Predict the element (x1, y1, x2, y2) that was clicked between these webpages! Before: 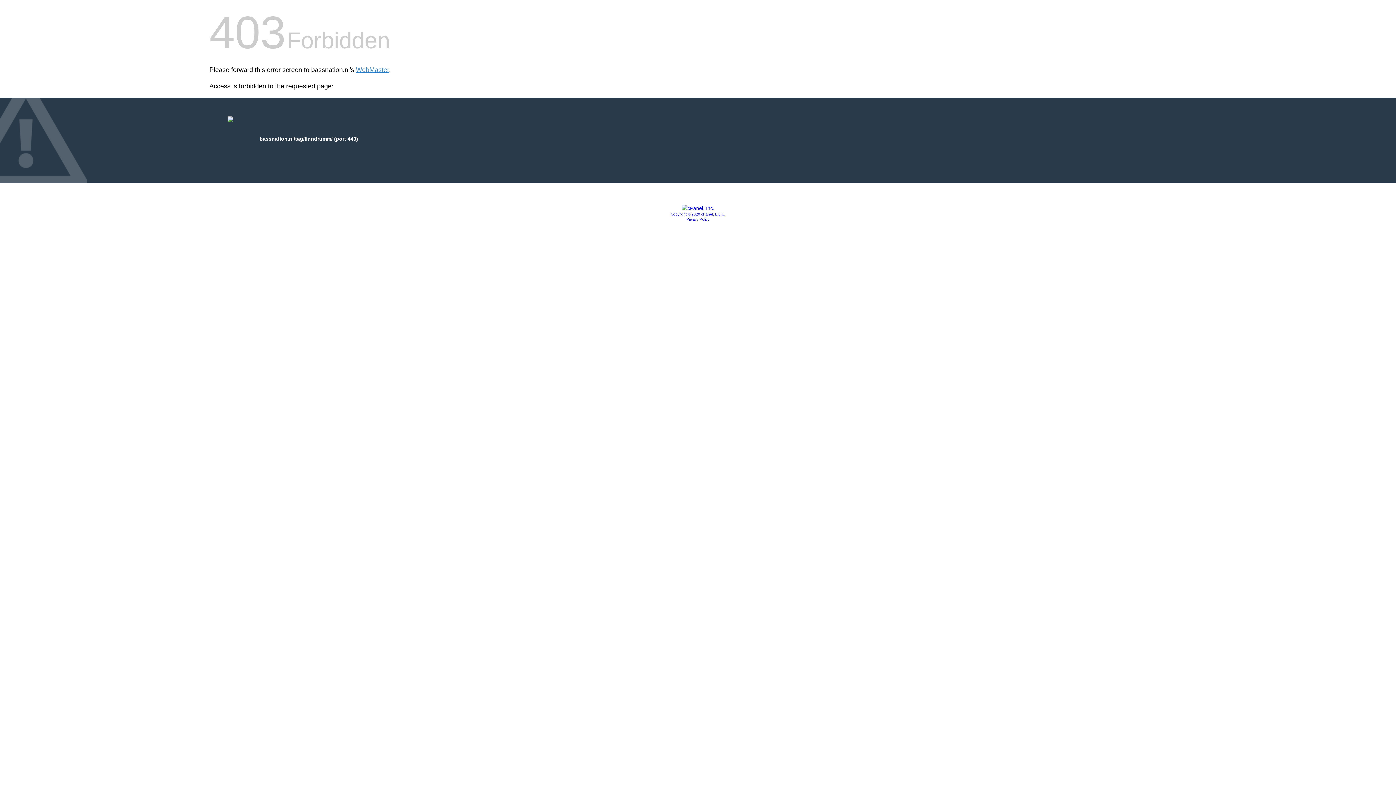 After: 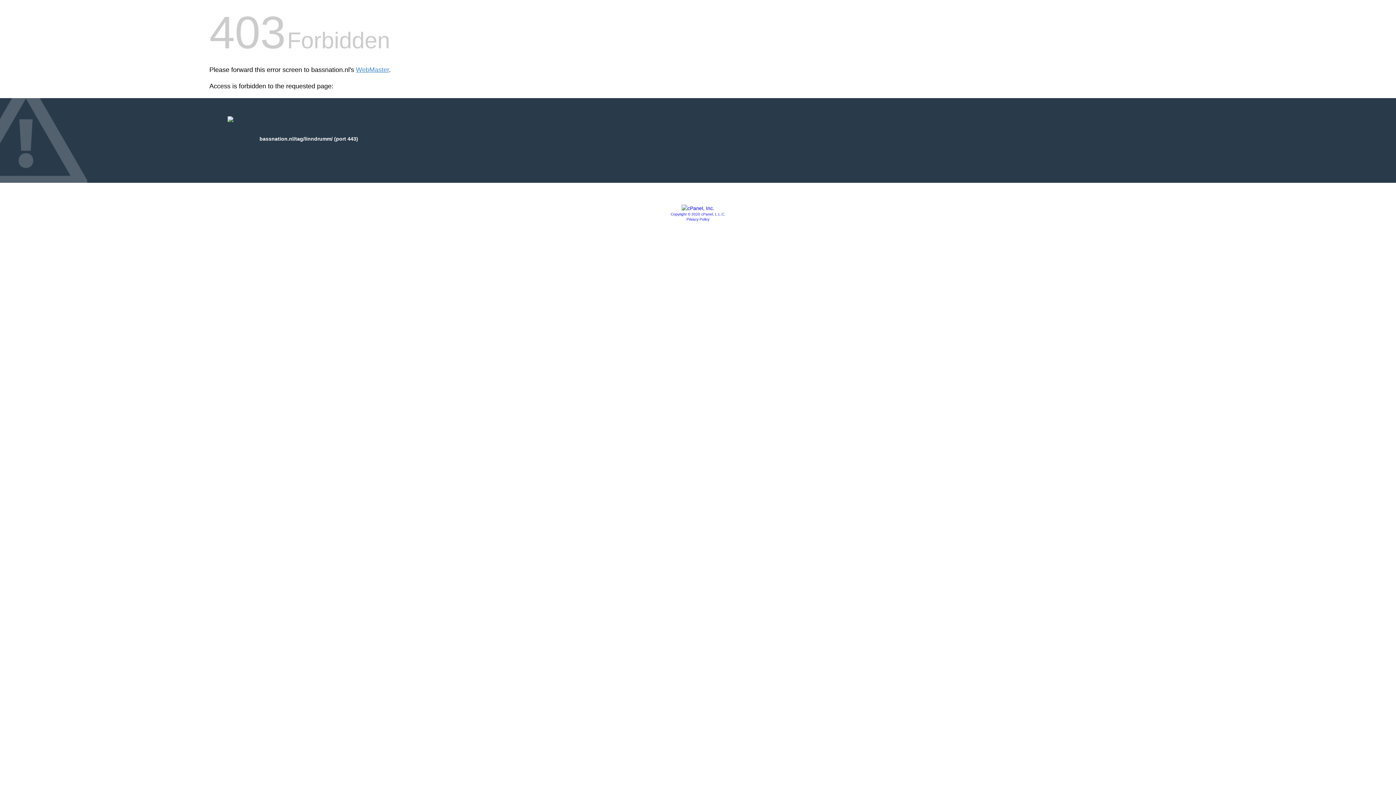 Action: label: Copyright © 2020 cPanel, L.L.C. bbox: (670, 212, 725, 216)